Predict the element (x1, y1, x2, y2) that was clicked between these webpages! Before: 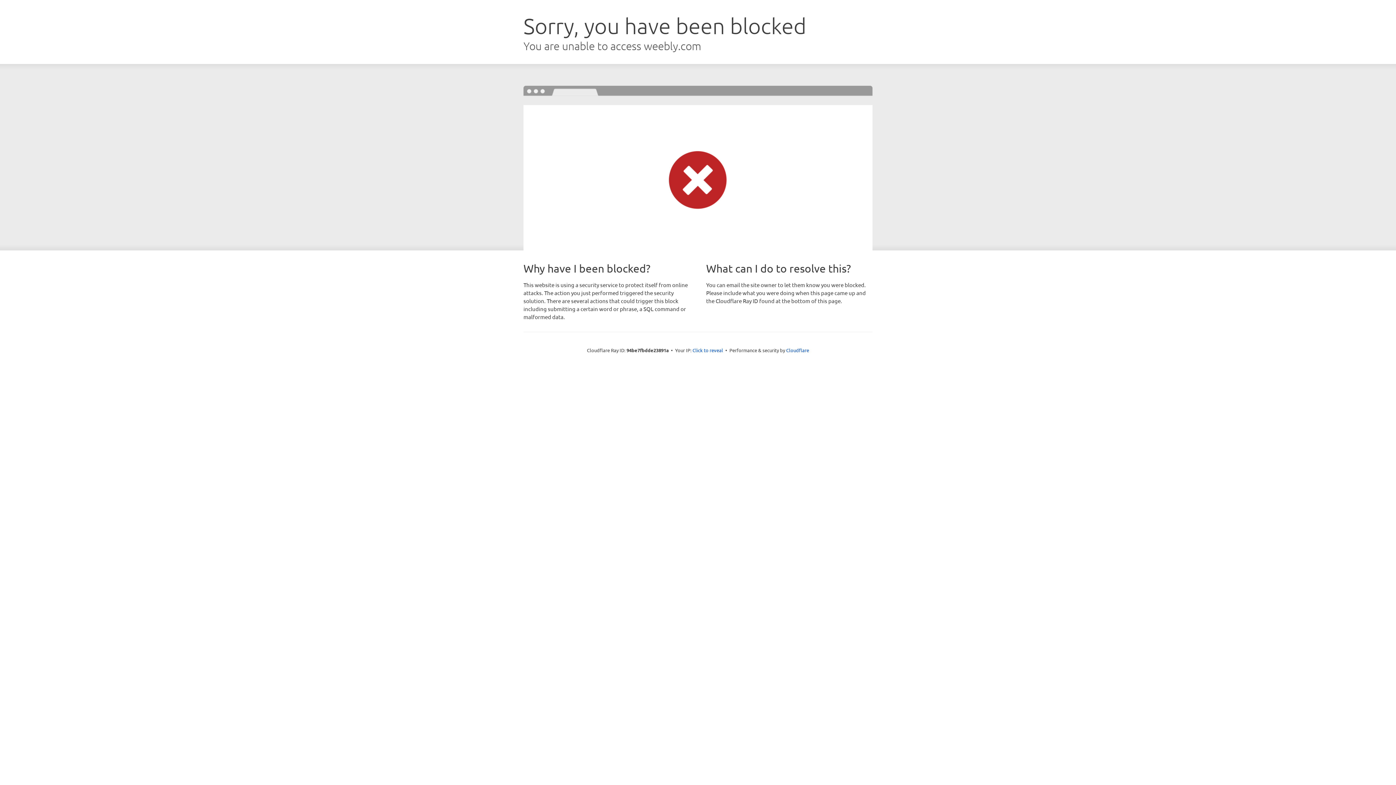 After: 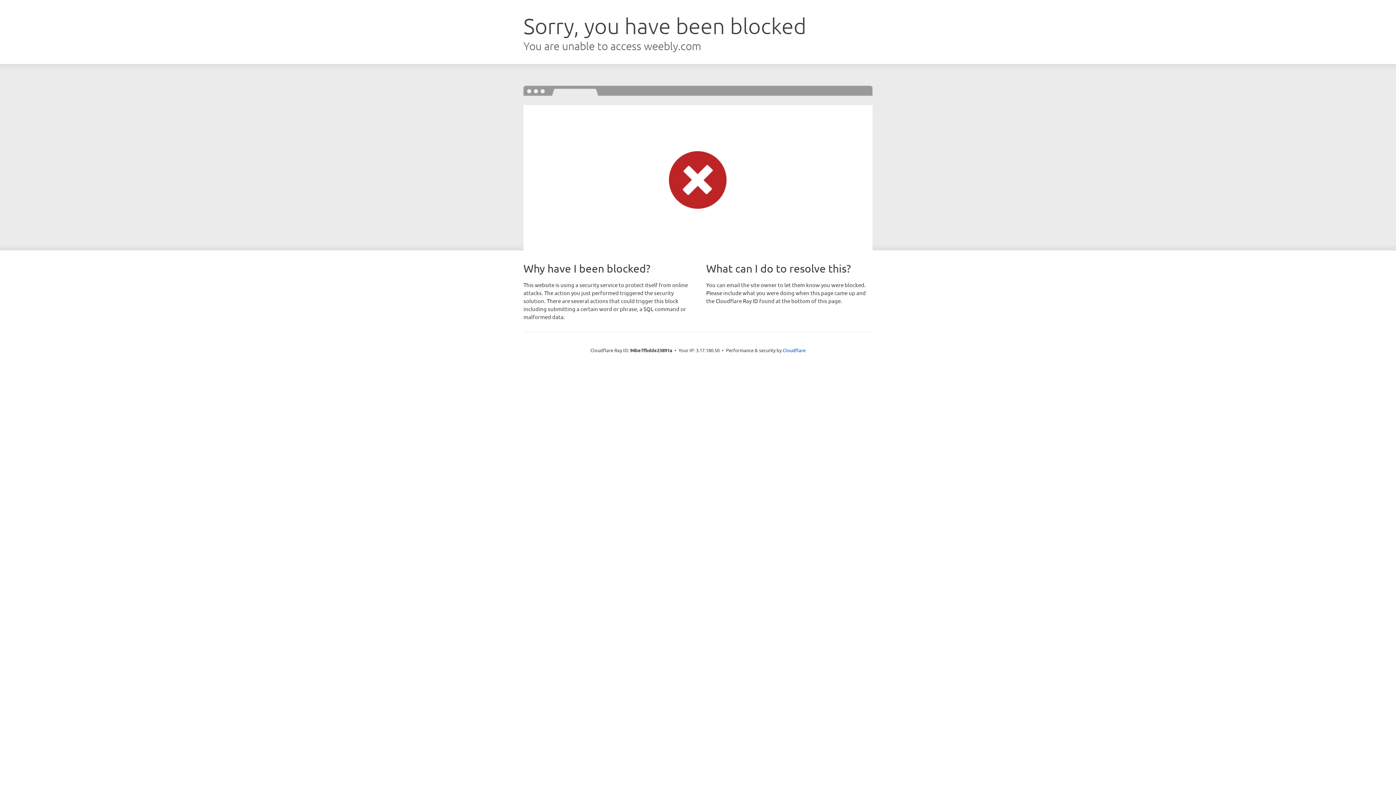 Action: bbox: (692, 346, 723, 353) label: Click to reveal